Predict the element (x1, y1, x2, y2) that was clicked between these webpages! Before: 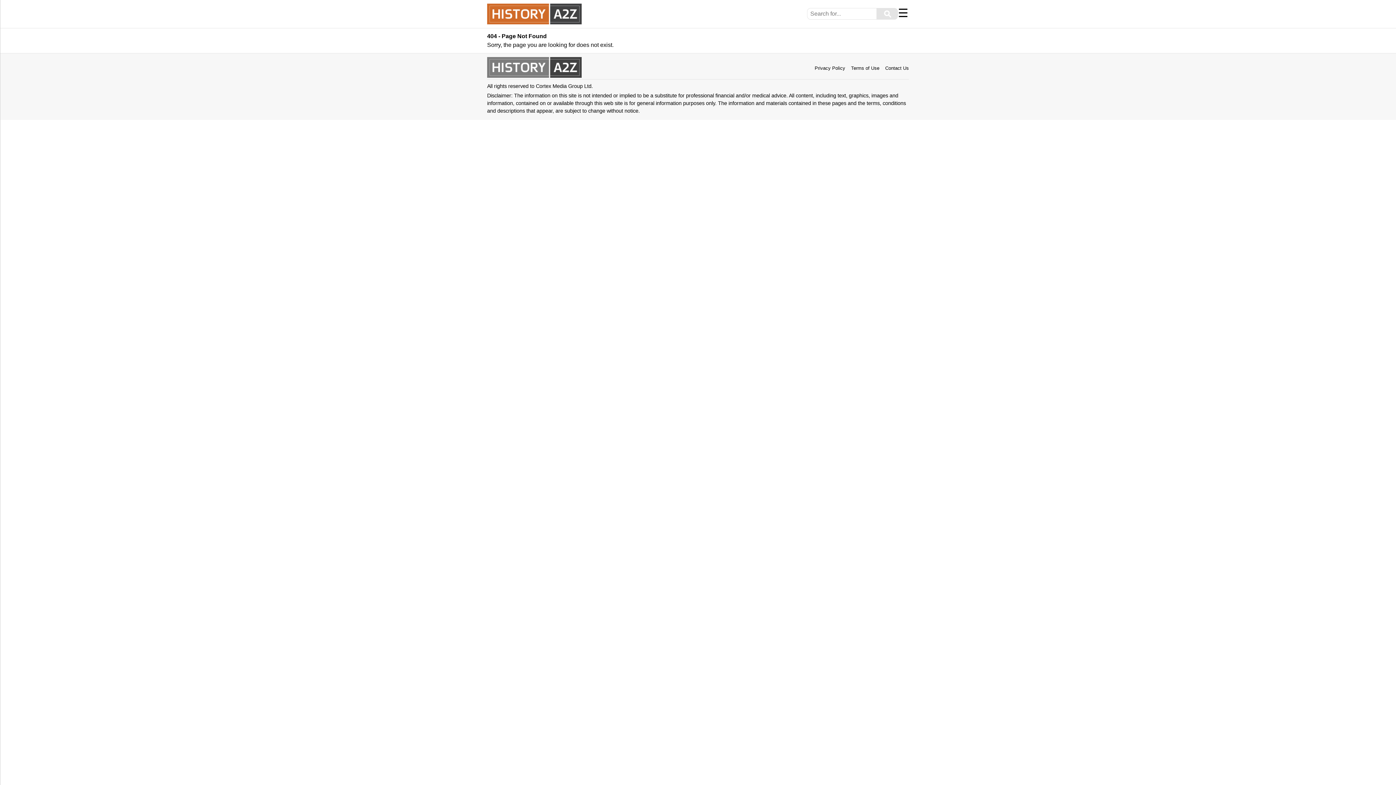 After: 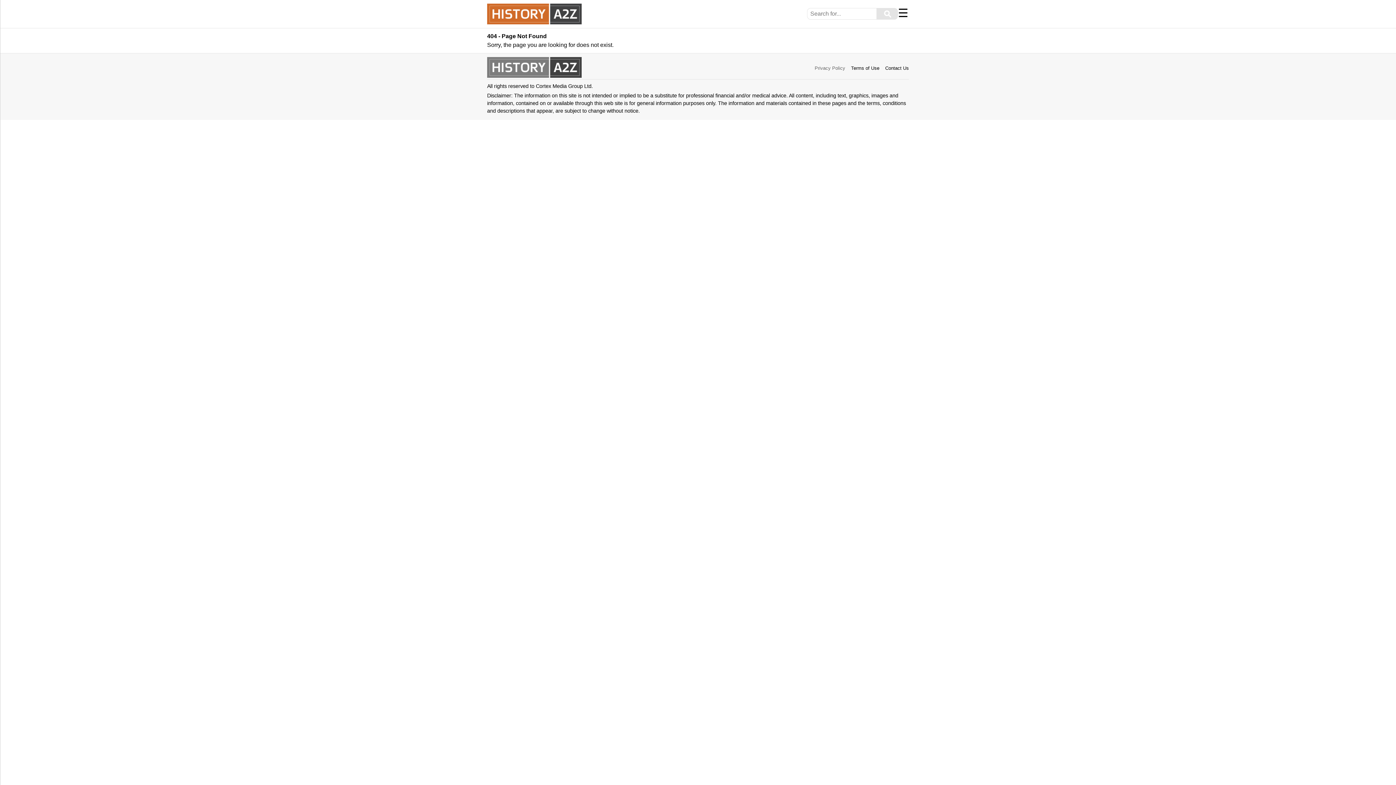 Action: bbox: (814, 65, 845, 70) label: Privacy Policy